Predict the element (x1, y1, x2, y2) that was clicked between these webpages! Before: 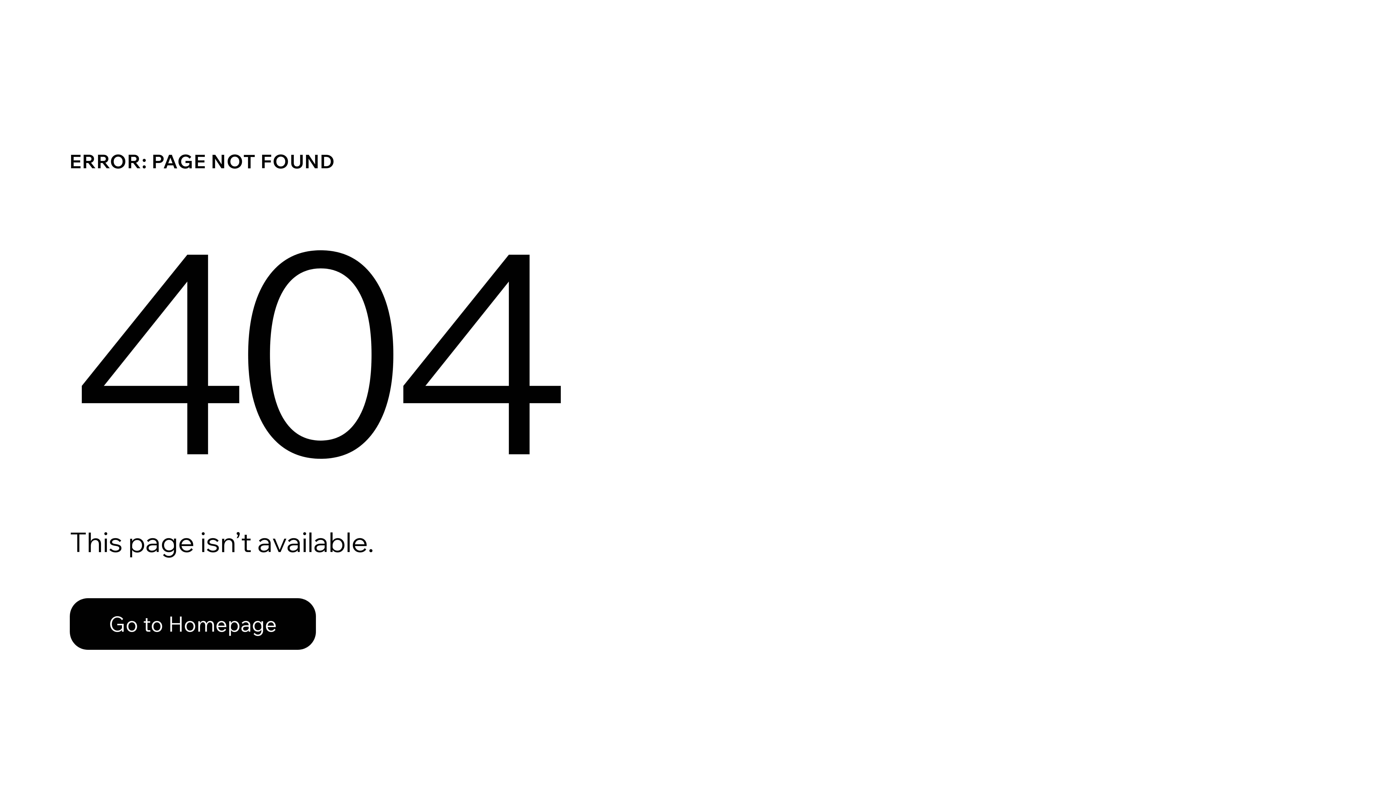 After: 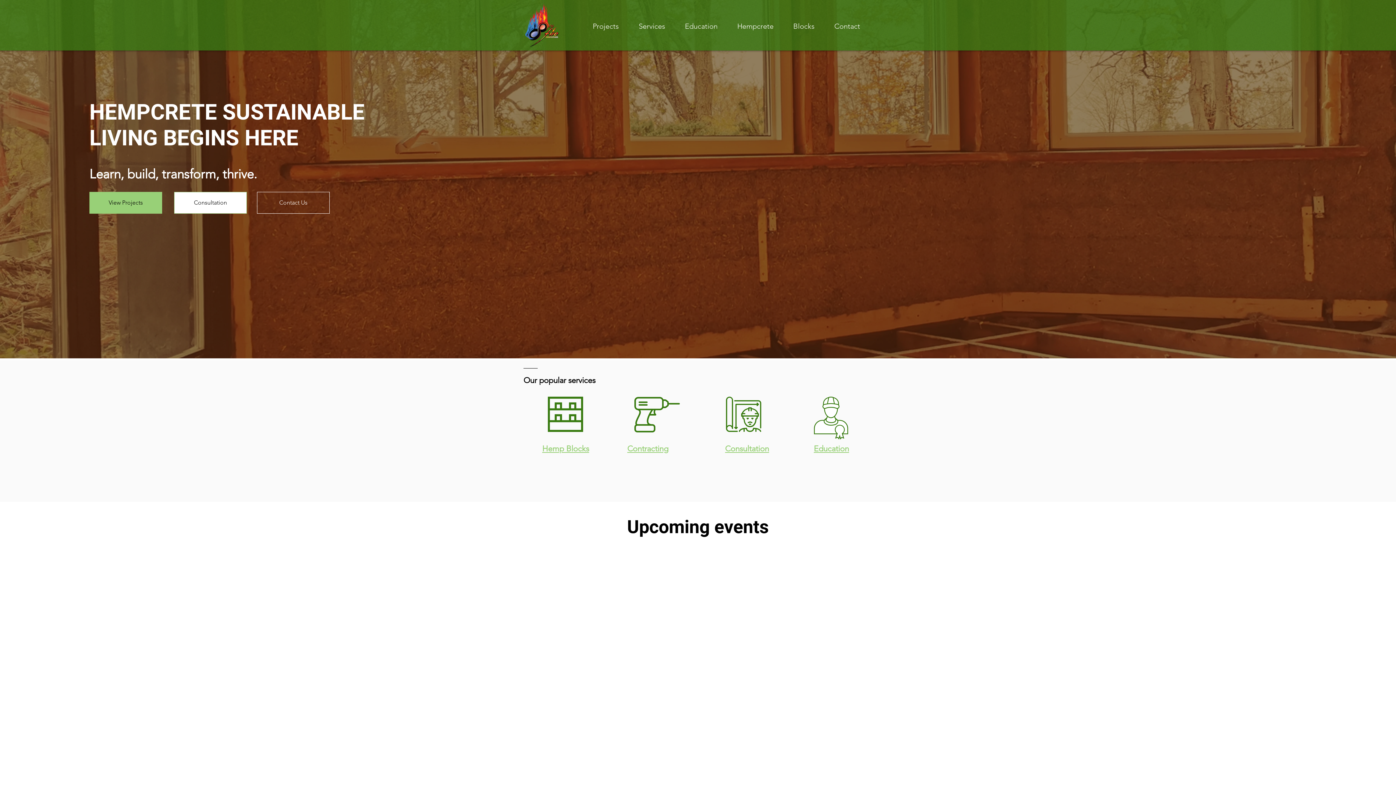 Action: bbox: (69, 598, 316, 650) label: Go to Homepage